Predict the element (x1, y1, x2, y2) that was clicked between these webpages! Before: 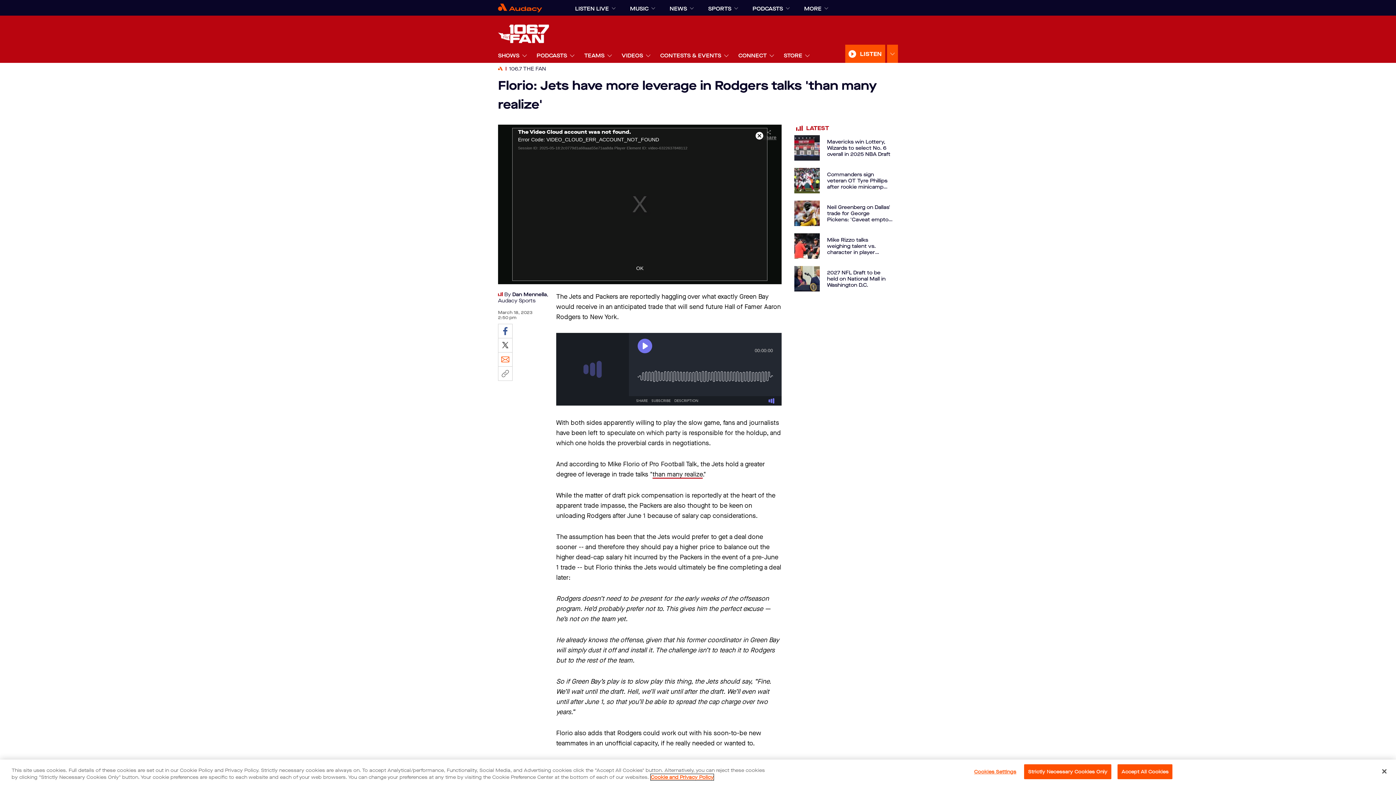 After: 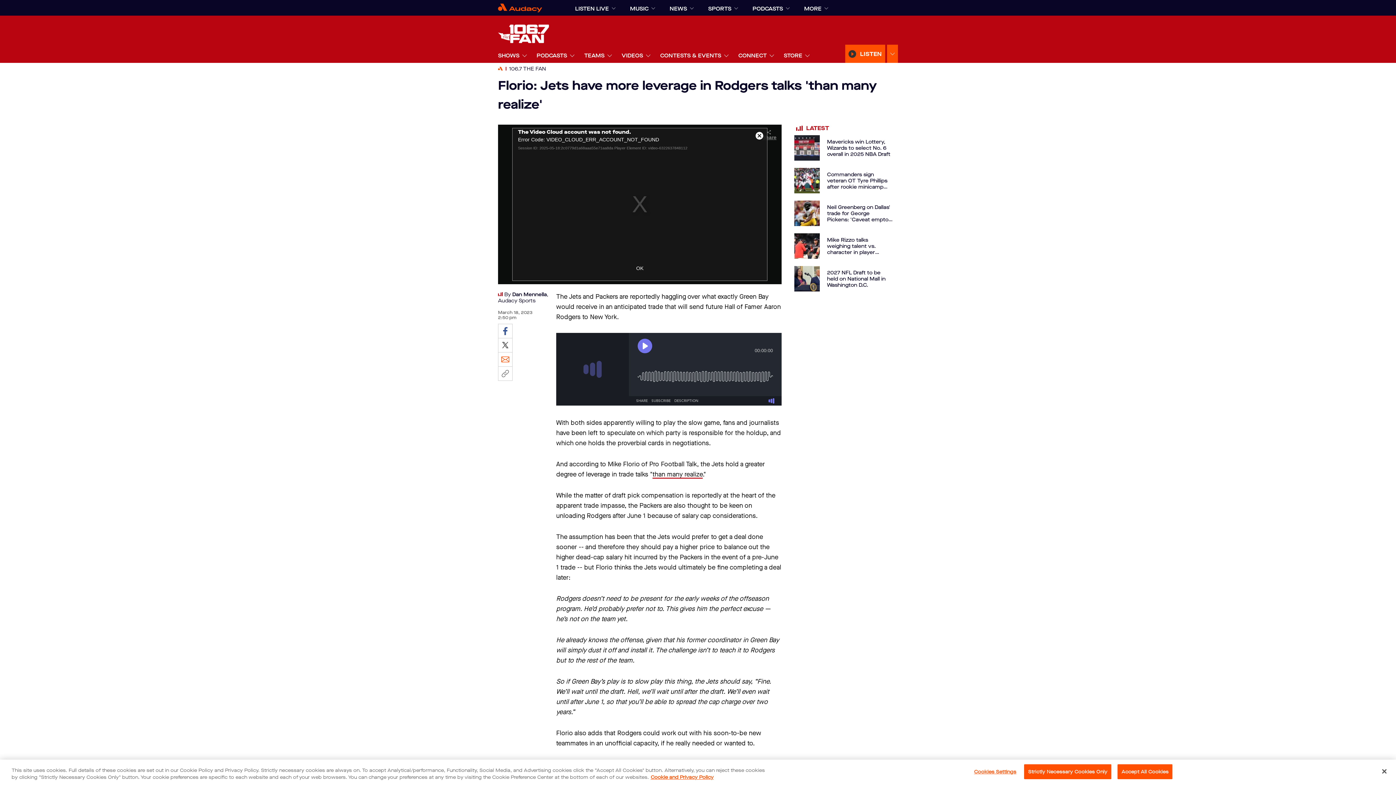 Action: bbox: (845, 44, 885, 62) label: LISTEN